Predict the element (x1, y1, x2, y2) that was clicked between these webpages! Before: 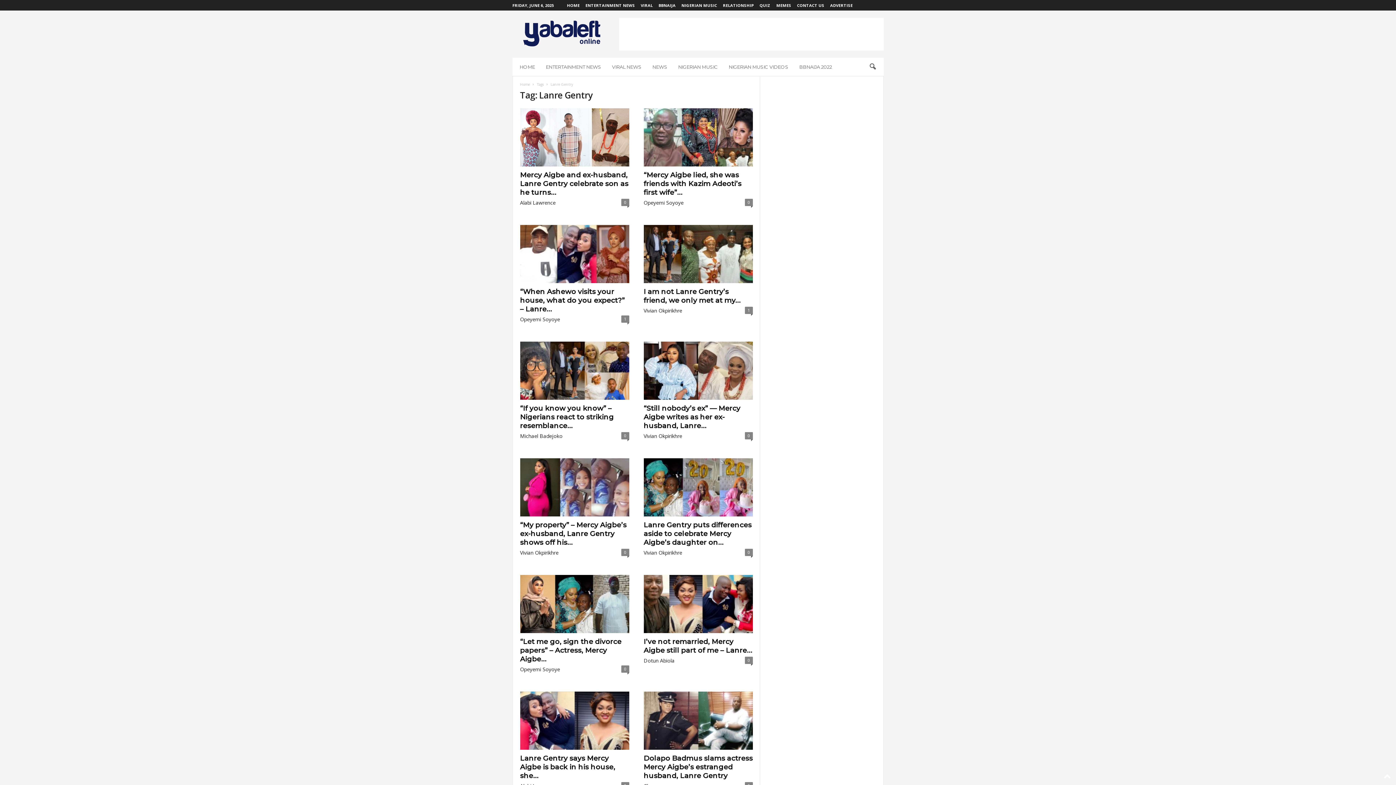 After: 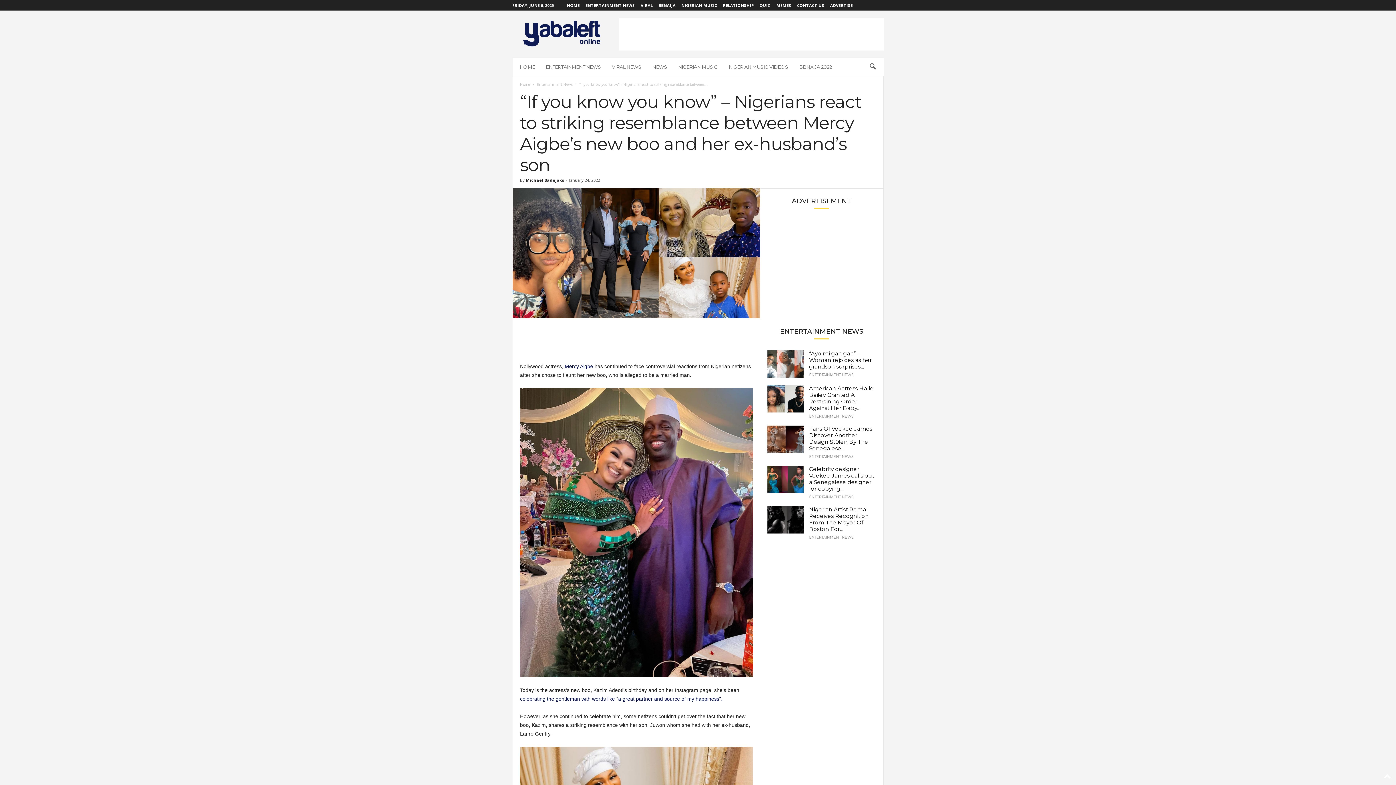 Action: bbox: (520, 341, 629, 400)